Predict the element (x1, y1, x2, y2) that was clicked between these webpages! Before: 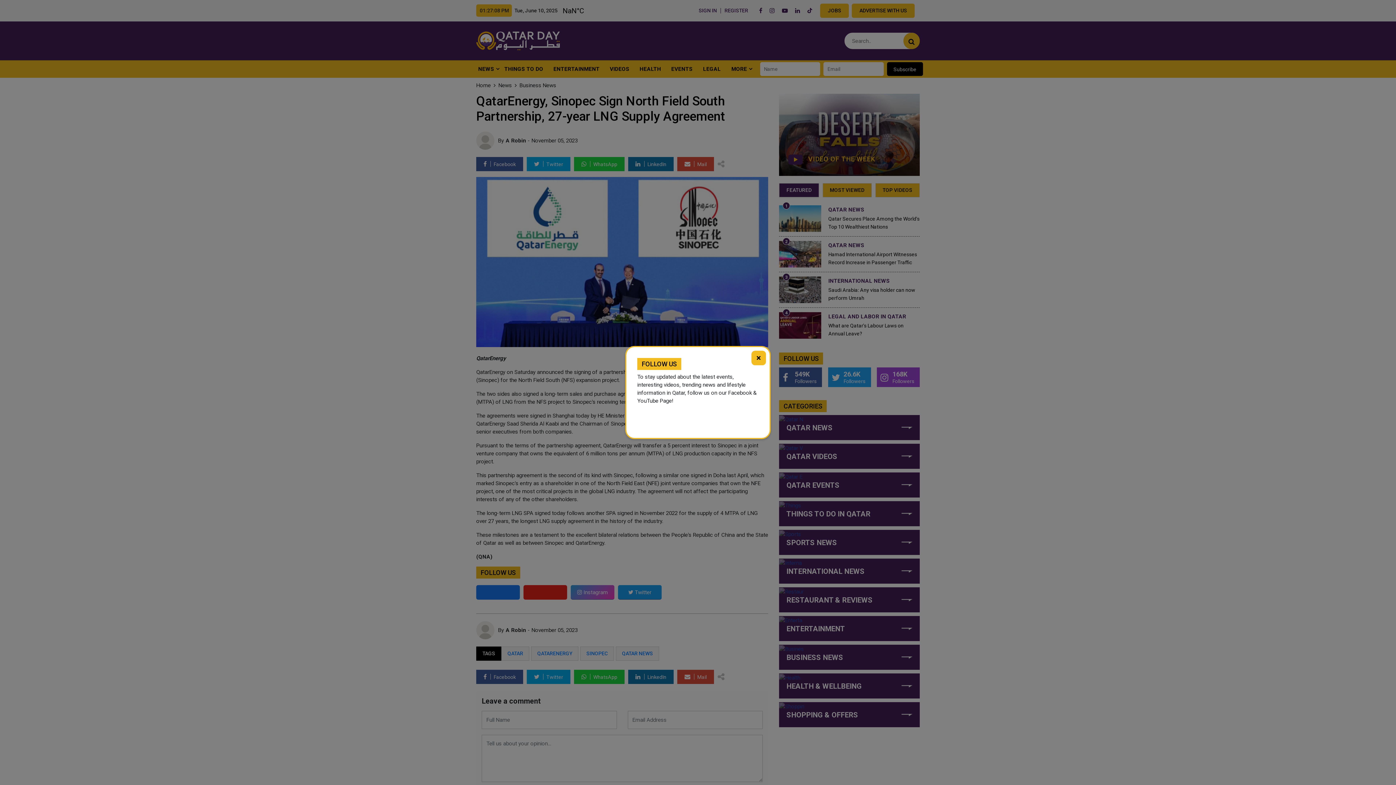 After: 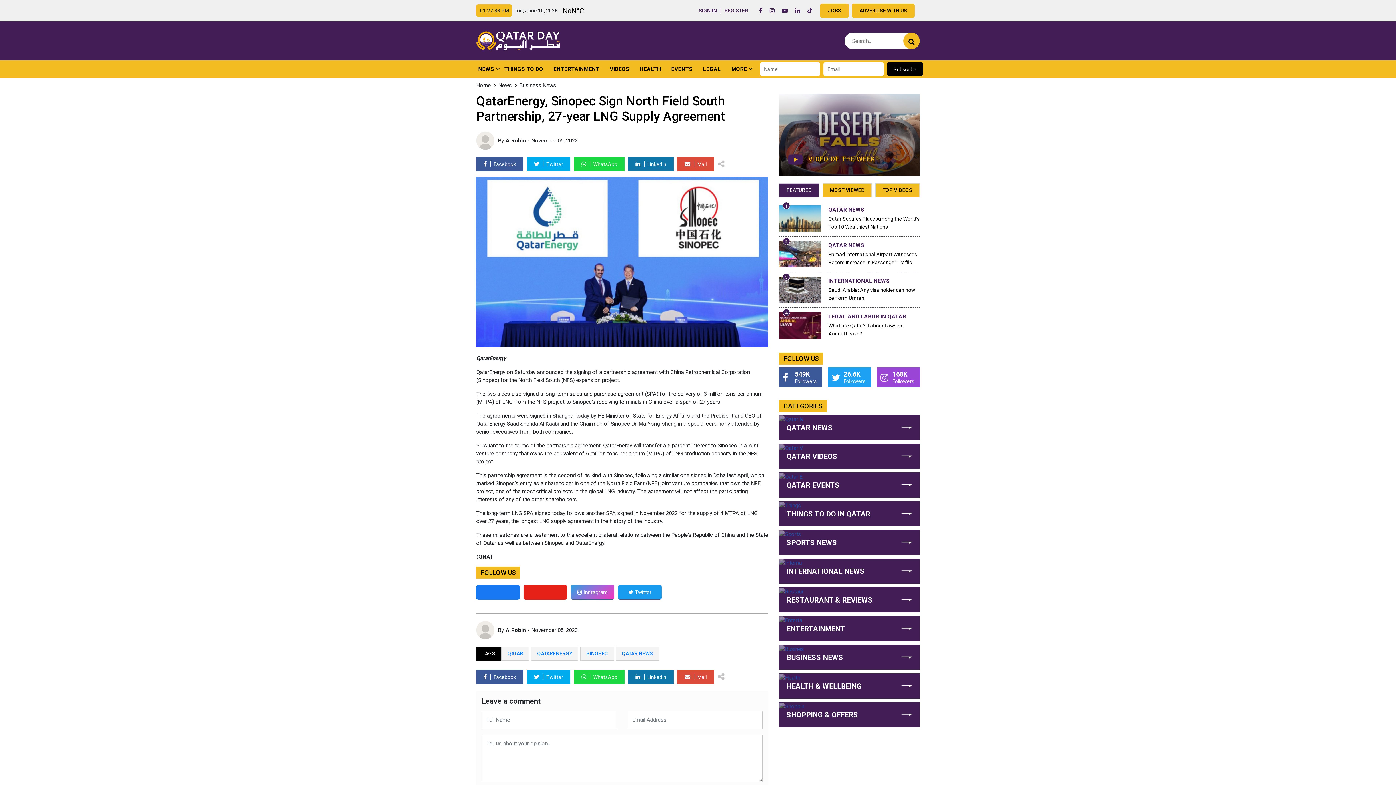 Action: label: × bbox: (751, 350, 766, 365)